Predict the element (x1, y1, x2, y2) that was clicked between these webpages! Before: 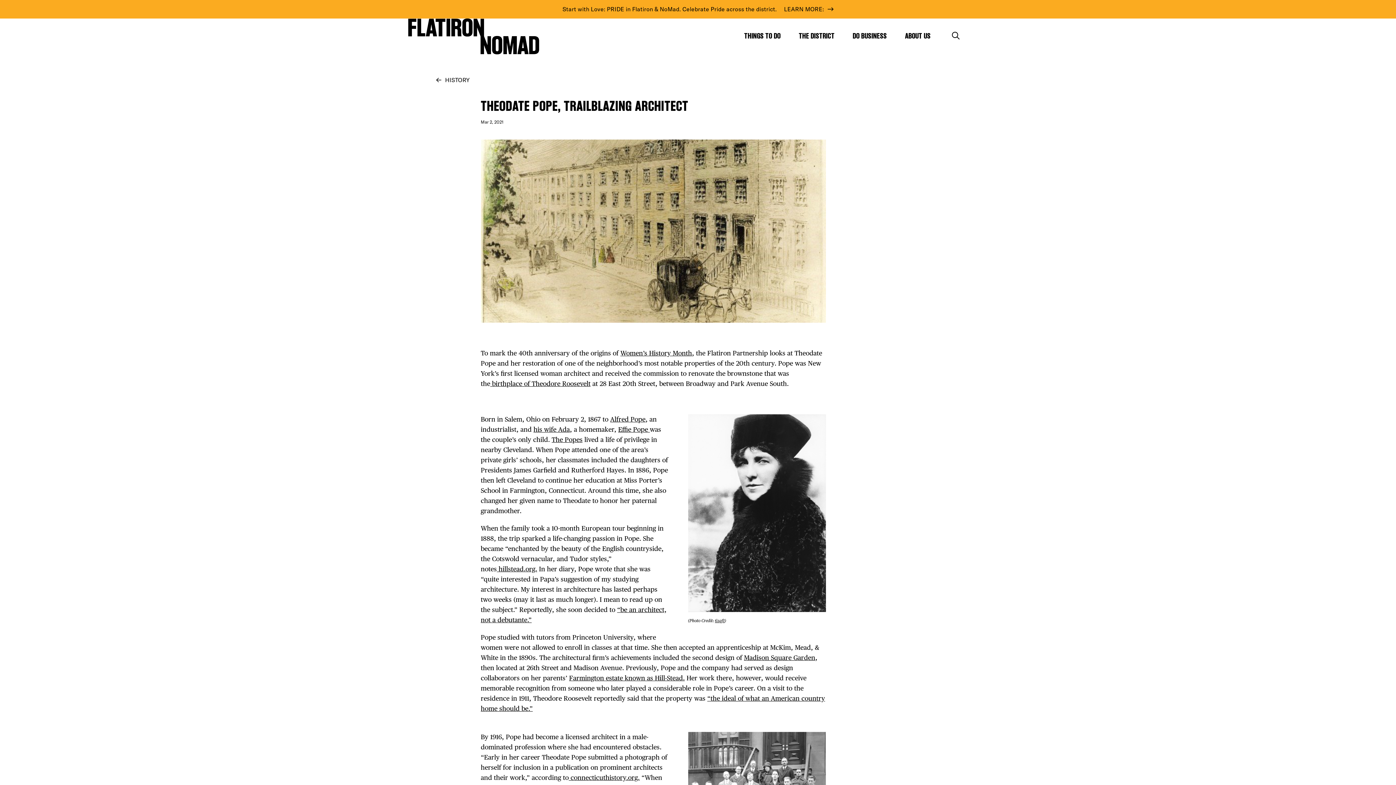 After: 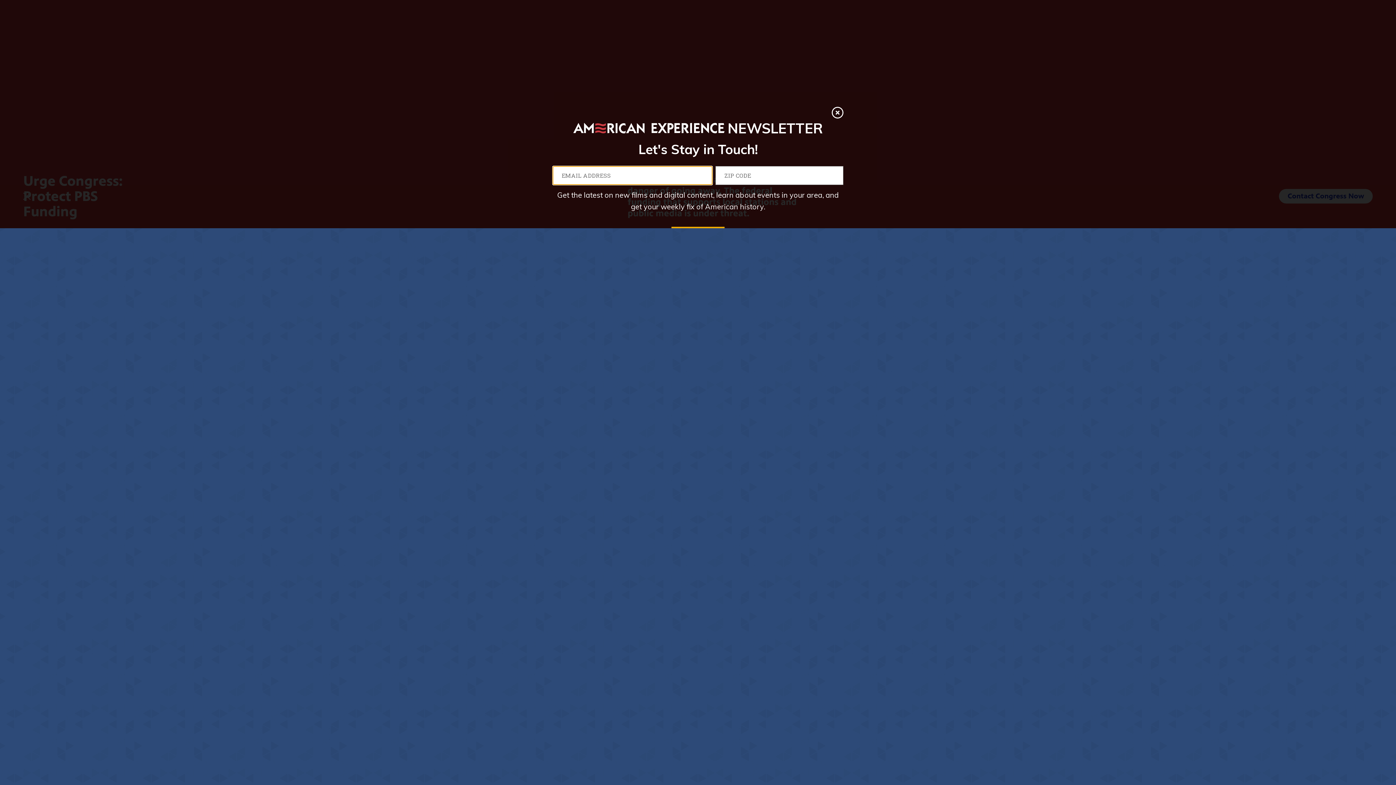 Action: label: Madison Square Garden bbox: (744, 654, 815, 661)